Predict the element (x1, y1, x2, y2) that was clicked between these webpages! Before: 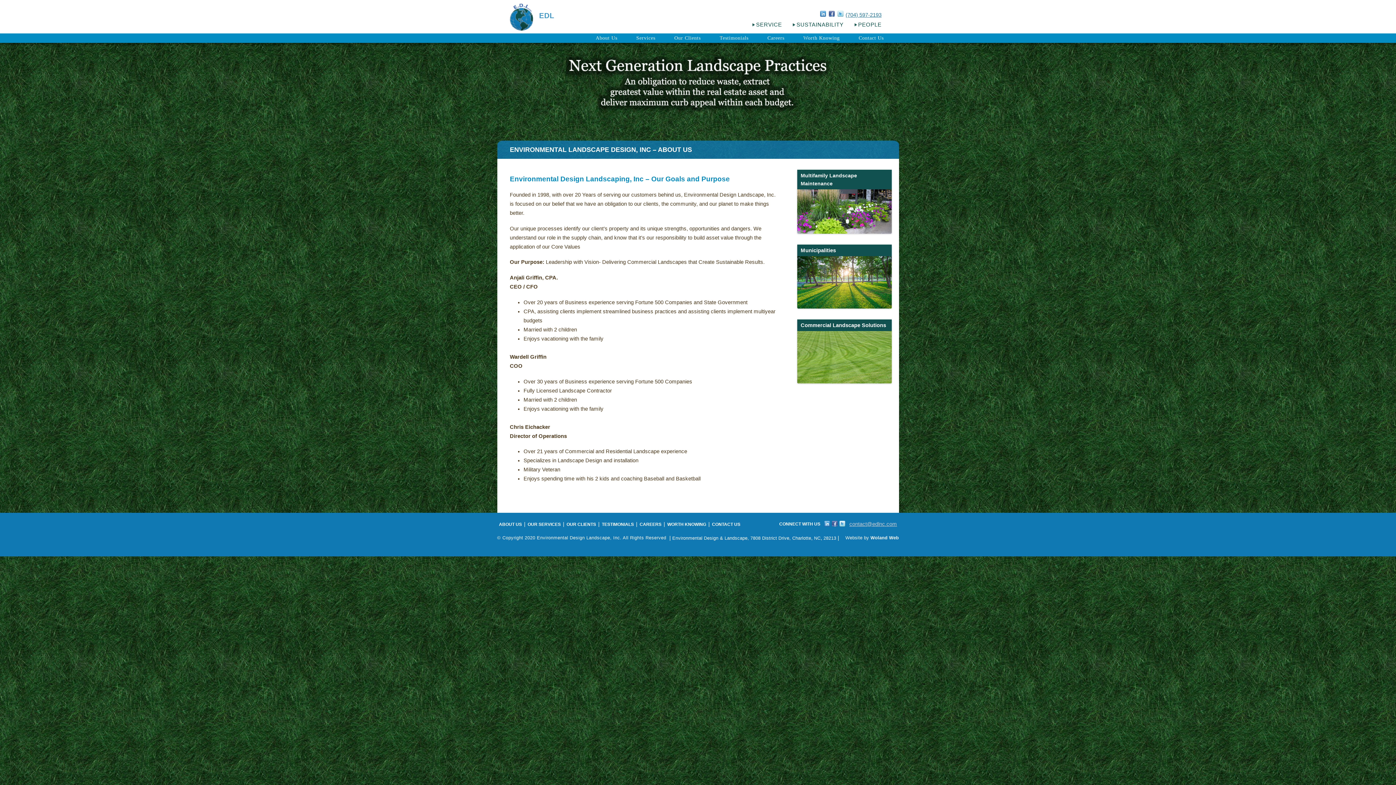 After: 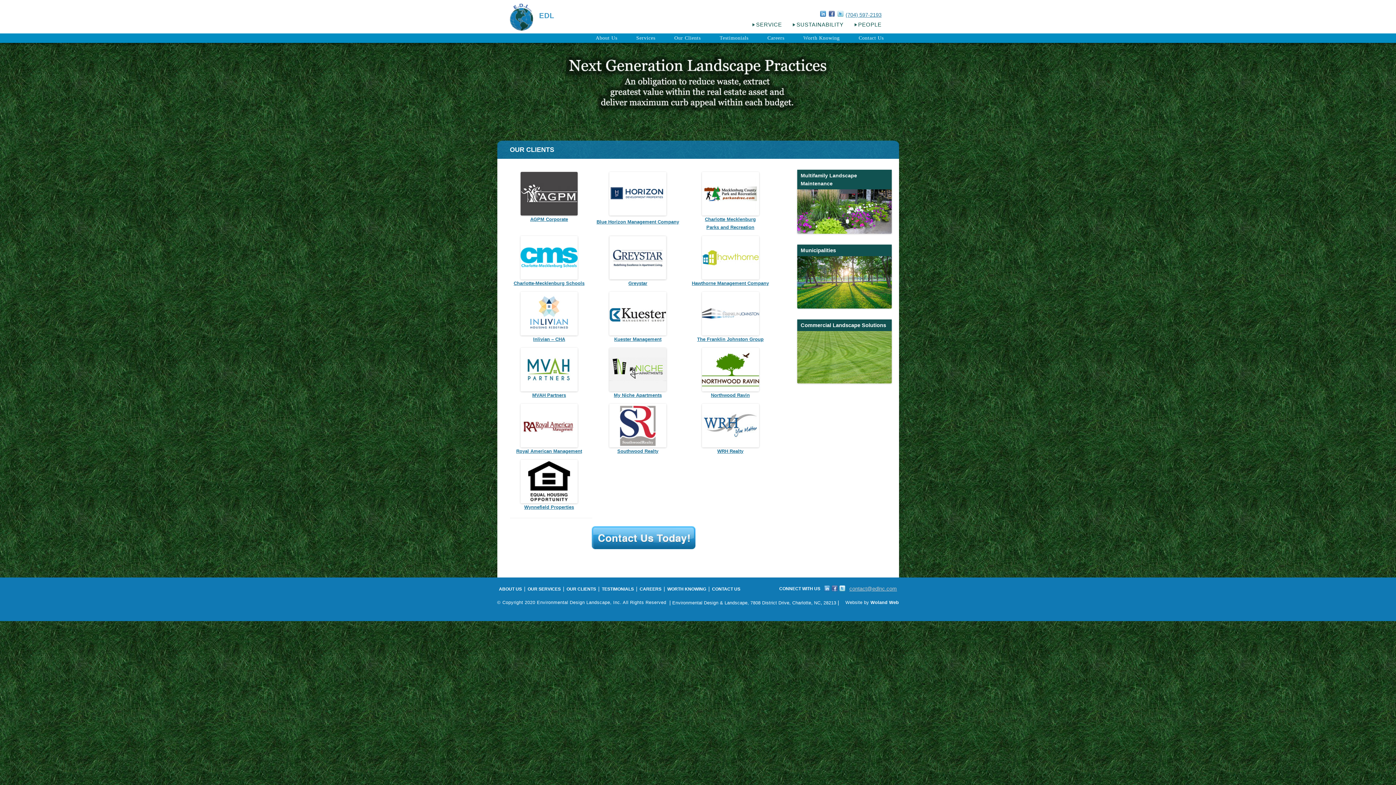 Action: bbox: (566, 522, 596, 527) label: OUR CLIENTS